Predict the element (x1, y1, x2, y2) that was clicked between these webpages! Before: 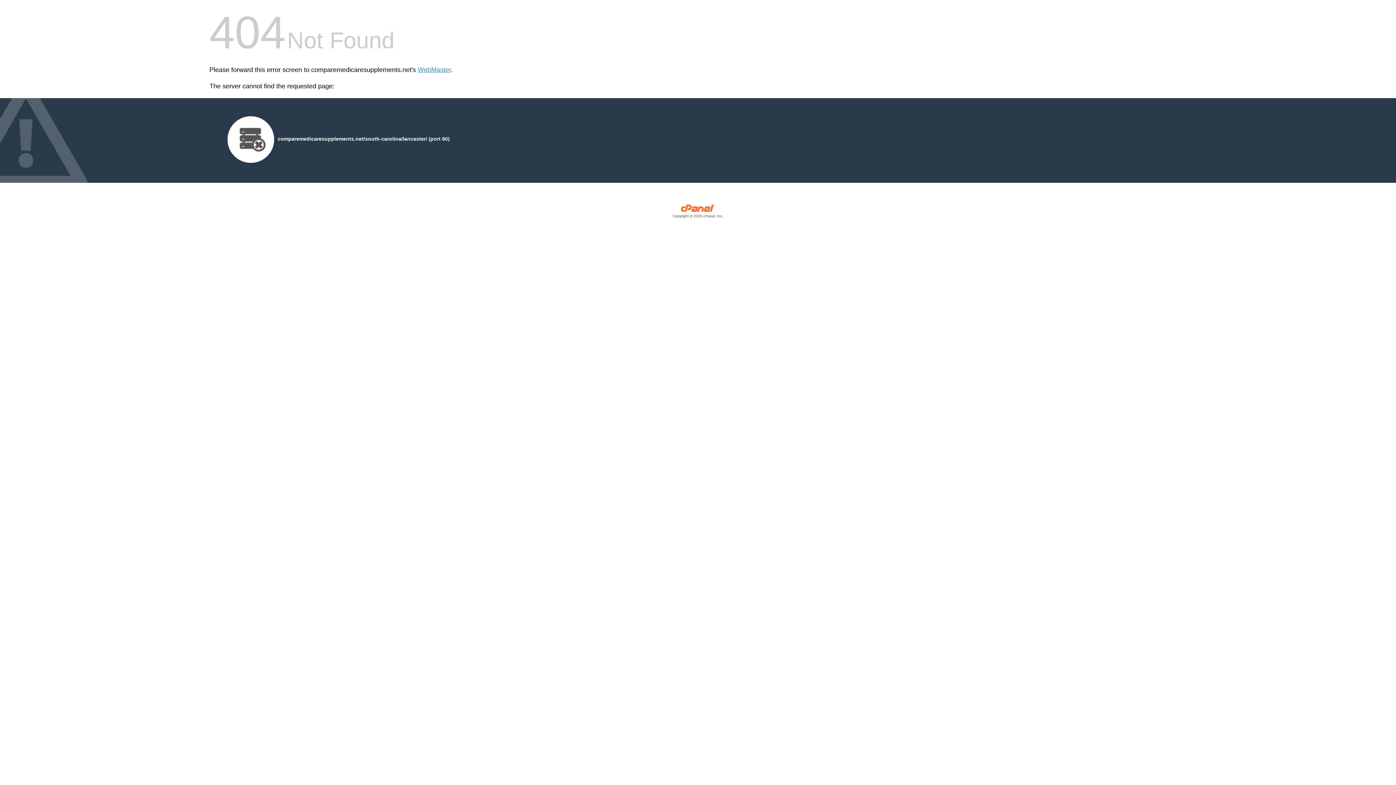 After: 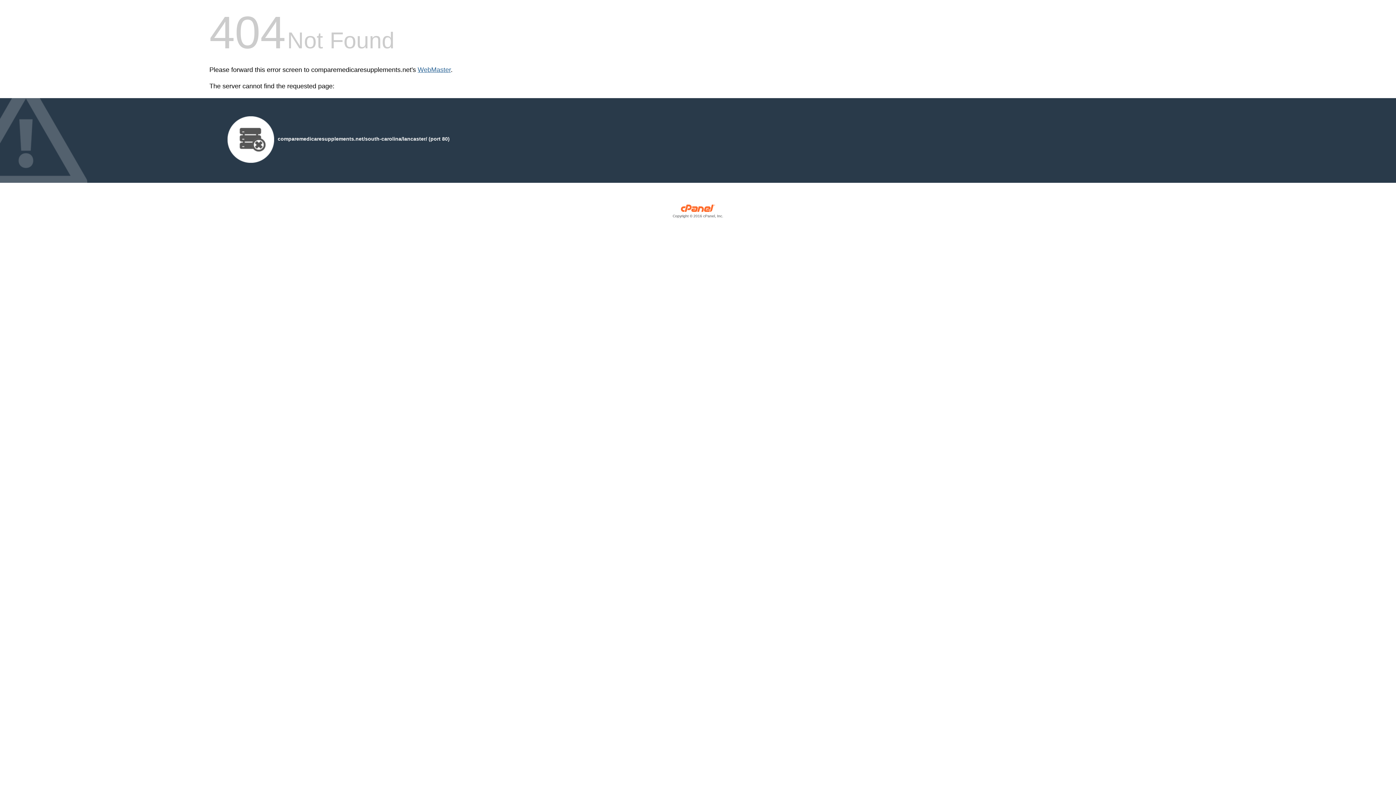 Action: bbox: (417, 66, 450, 73) label: WebMaster